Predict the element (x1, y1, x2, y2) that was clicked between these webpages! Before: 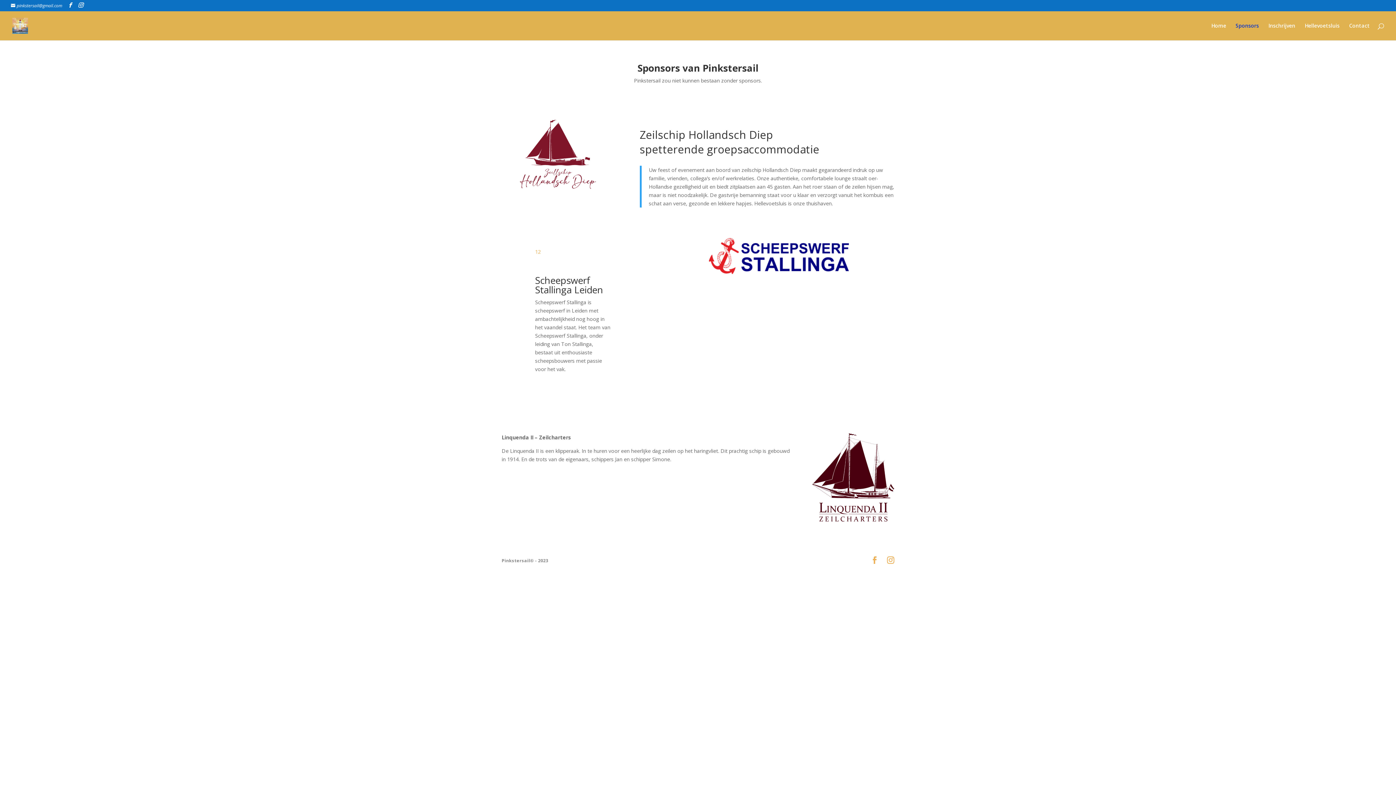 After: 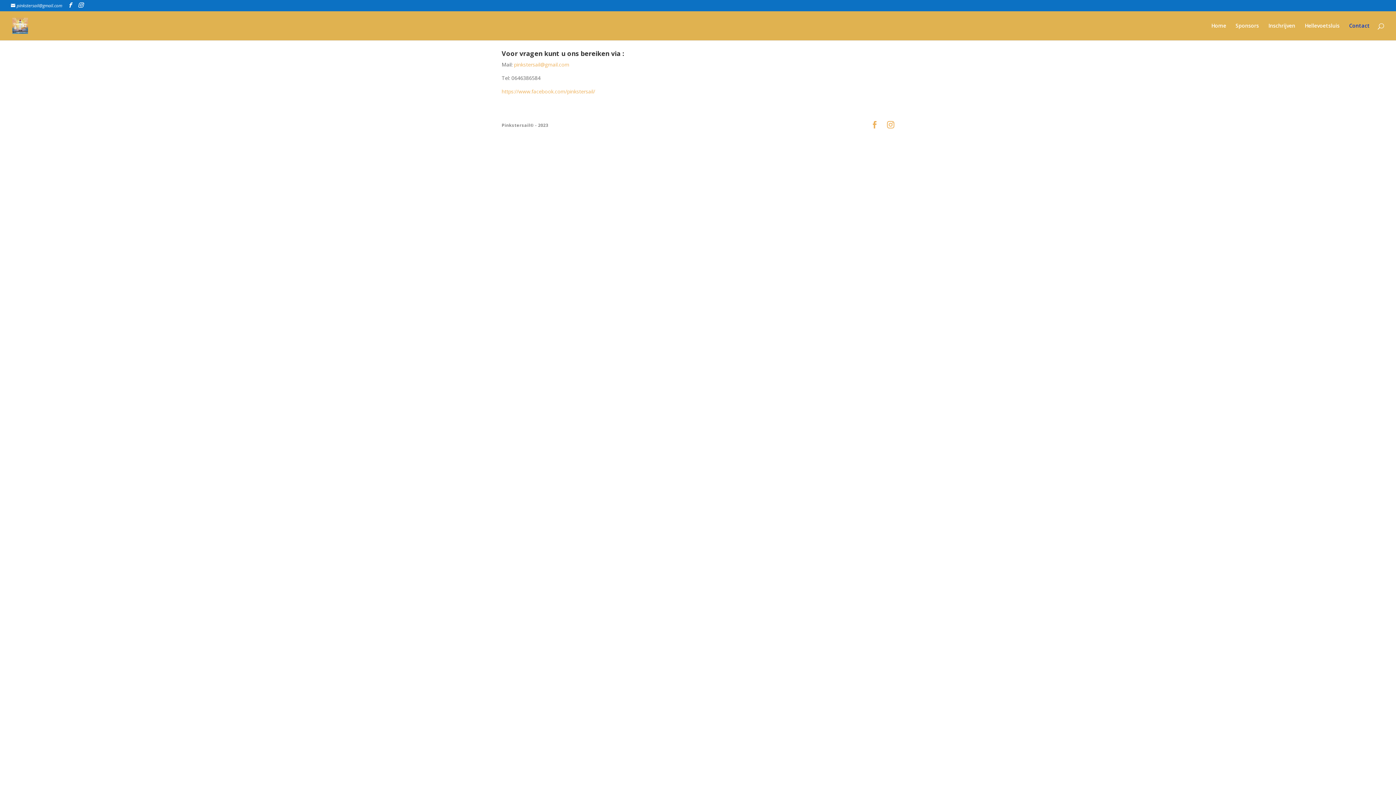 Action: bbox: (1349, 23, 1370, 40) label: Contact